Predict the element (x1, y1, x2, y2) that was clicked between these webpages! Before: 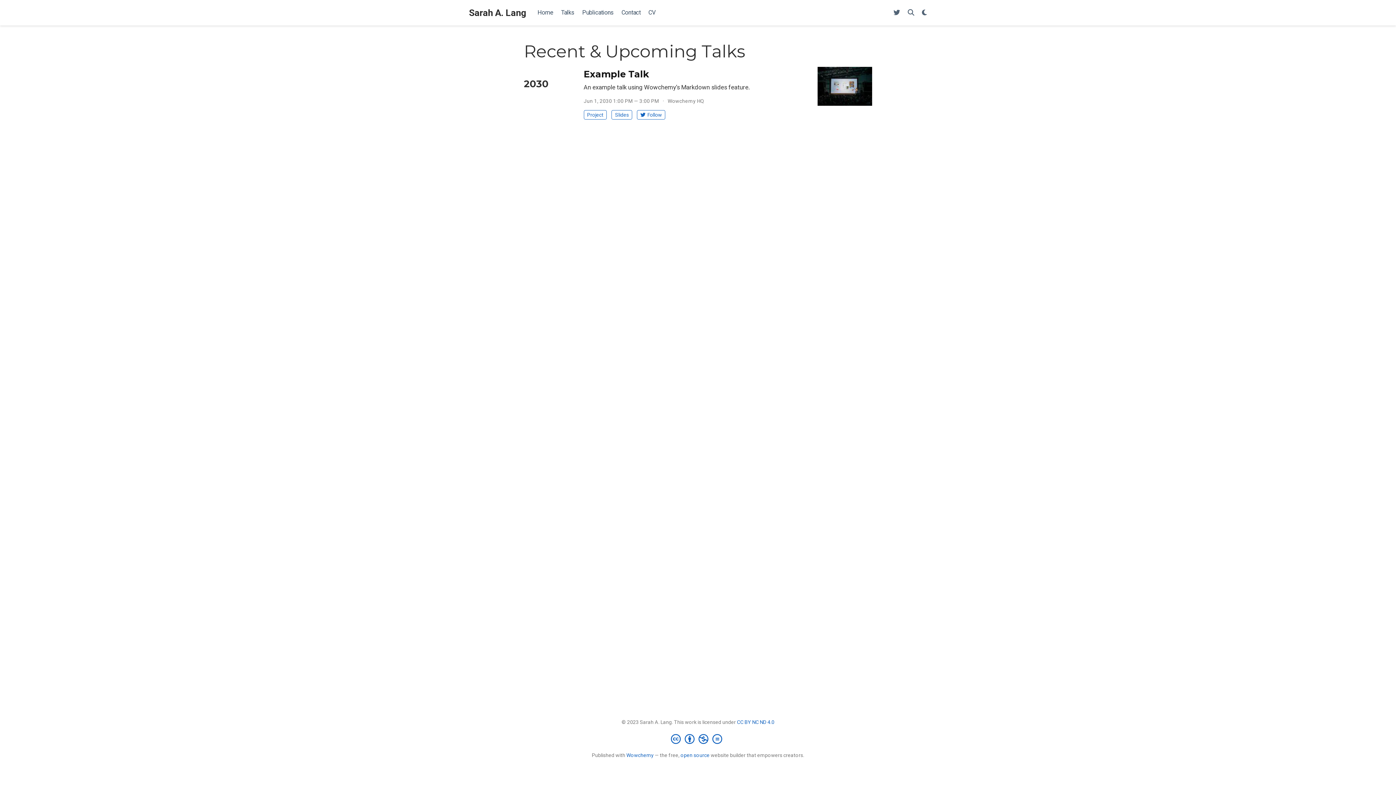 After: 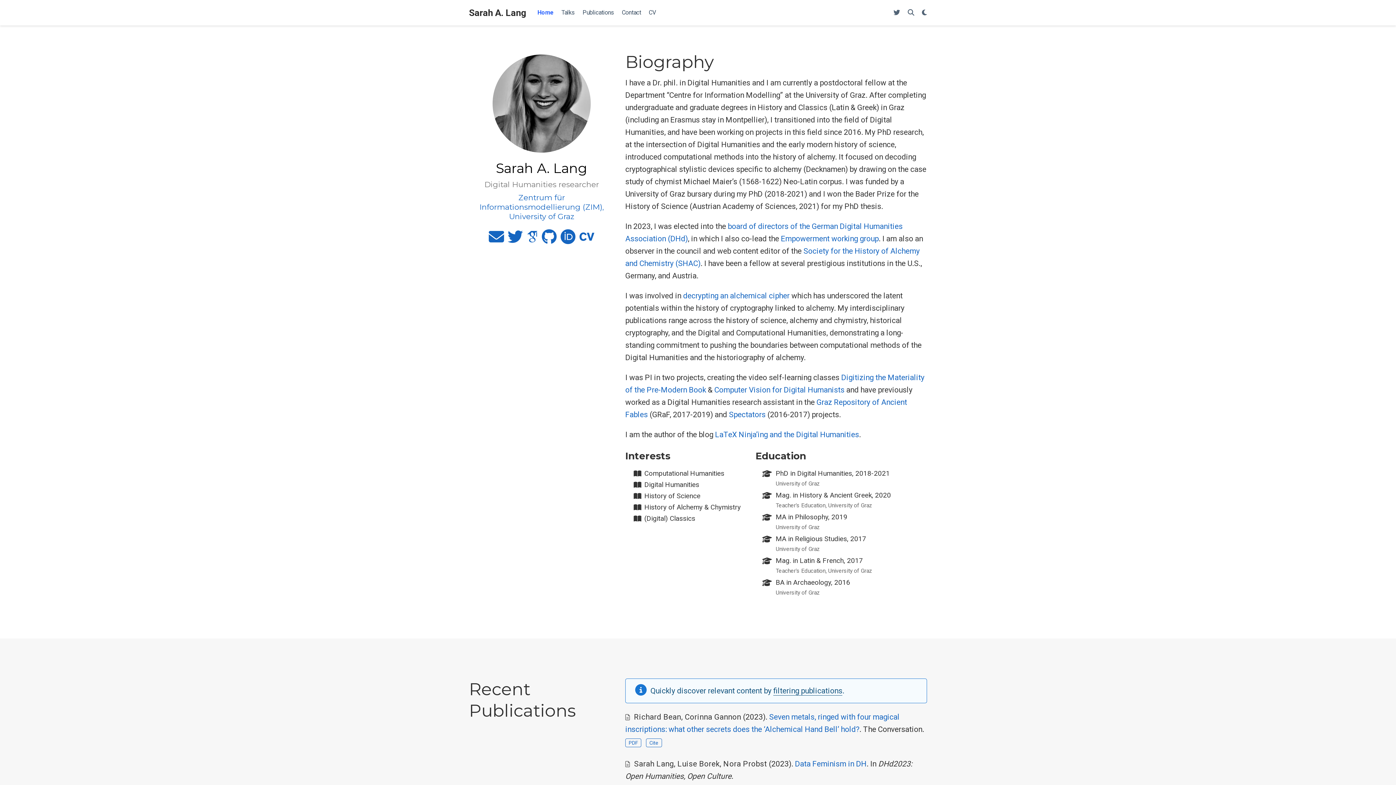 Action: label: Sarah A. Lang bbox: (469, 5, 526, 20)